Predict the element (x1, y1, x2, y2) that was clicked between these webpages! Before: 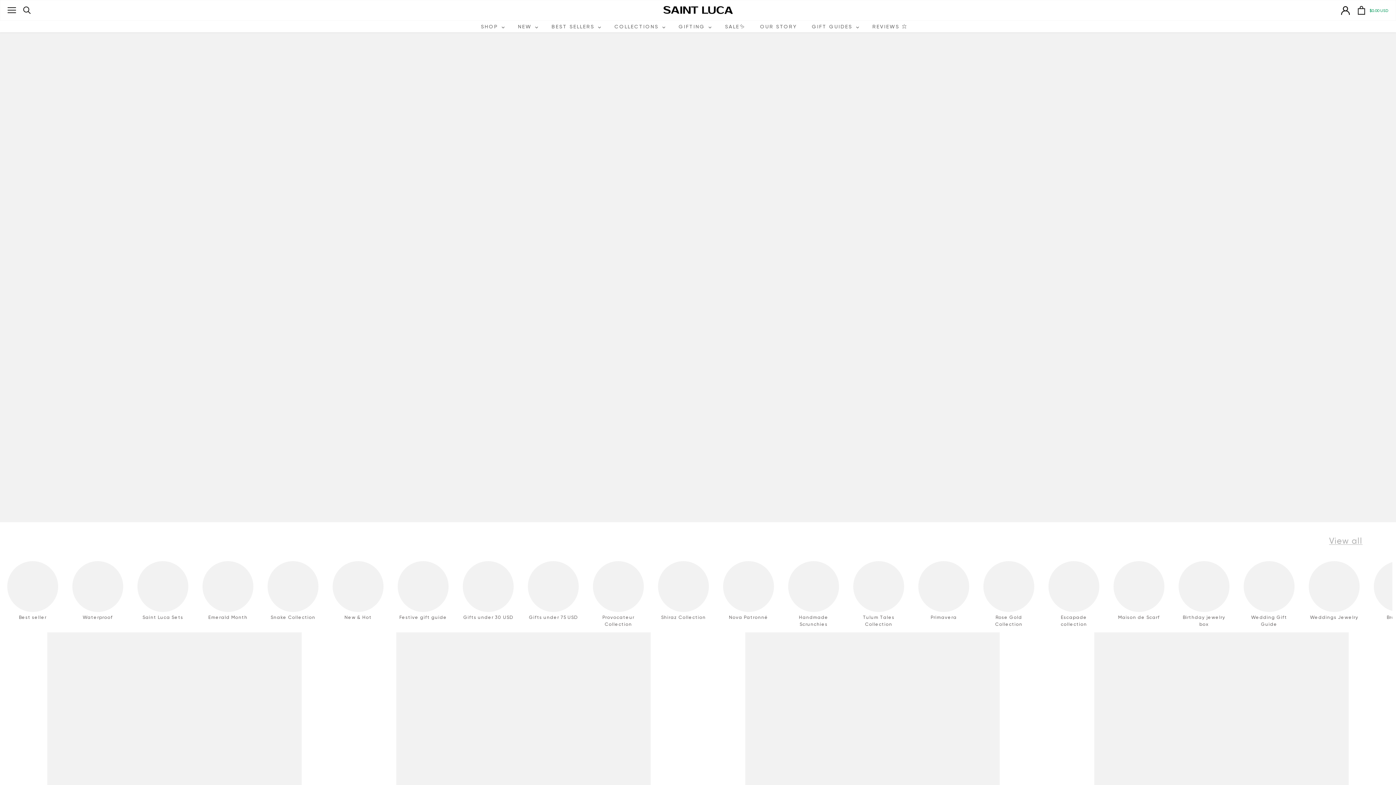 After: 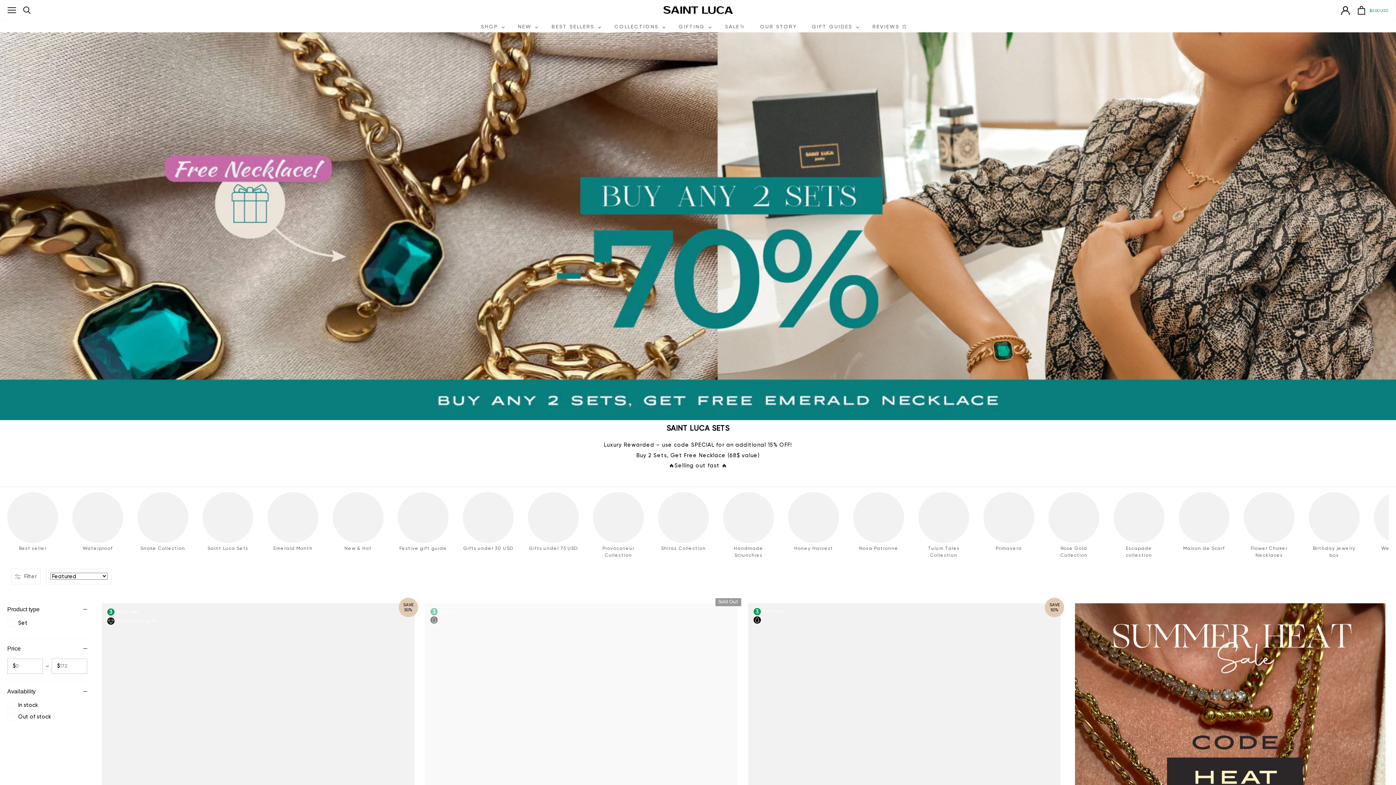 Action: bbox: (137, 561, 188, 612)